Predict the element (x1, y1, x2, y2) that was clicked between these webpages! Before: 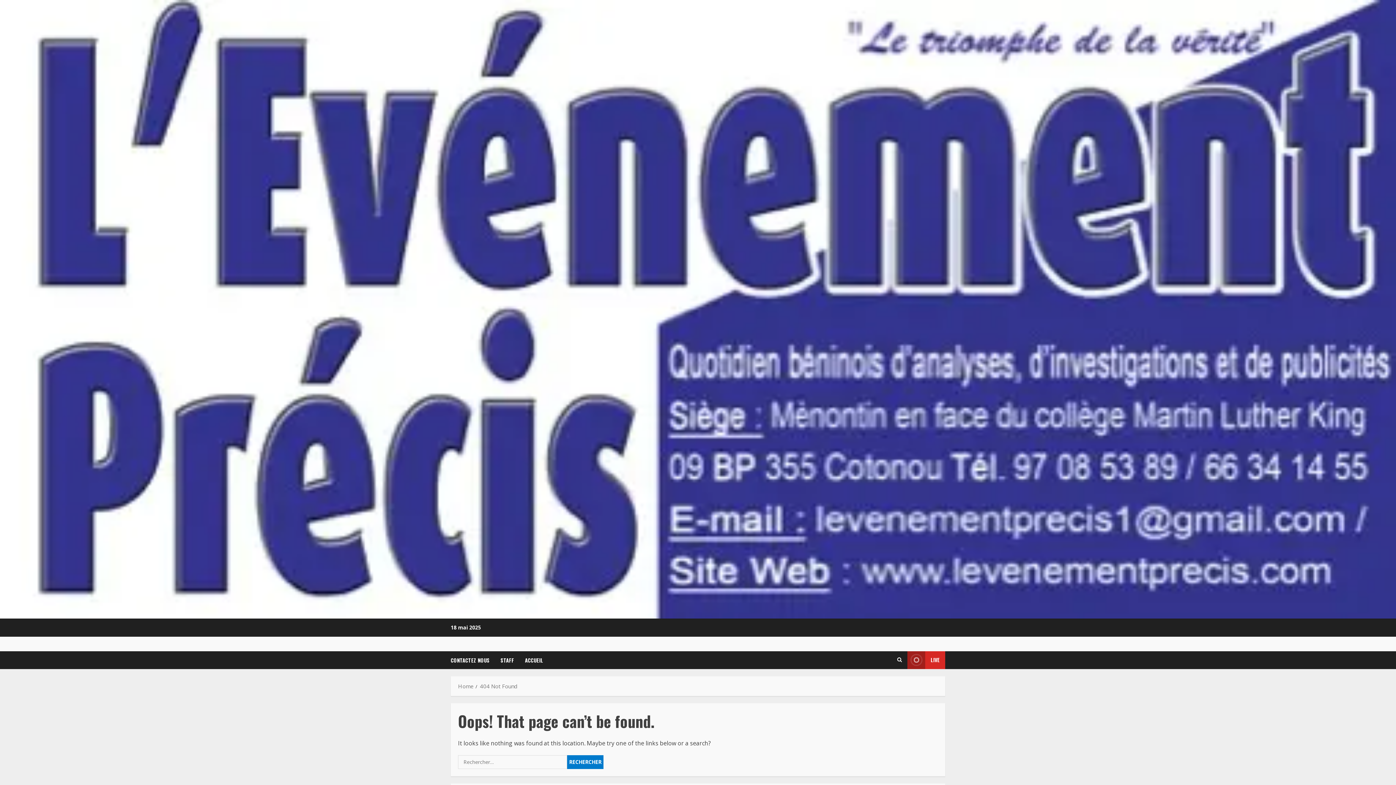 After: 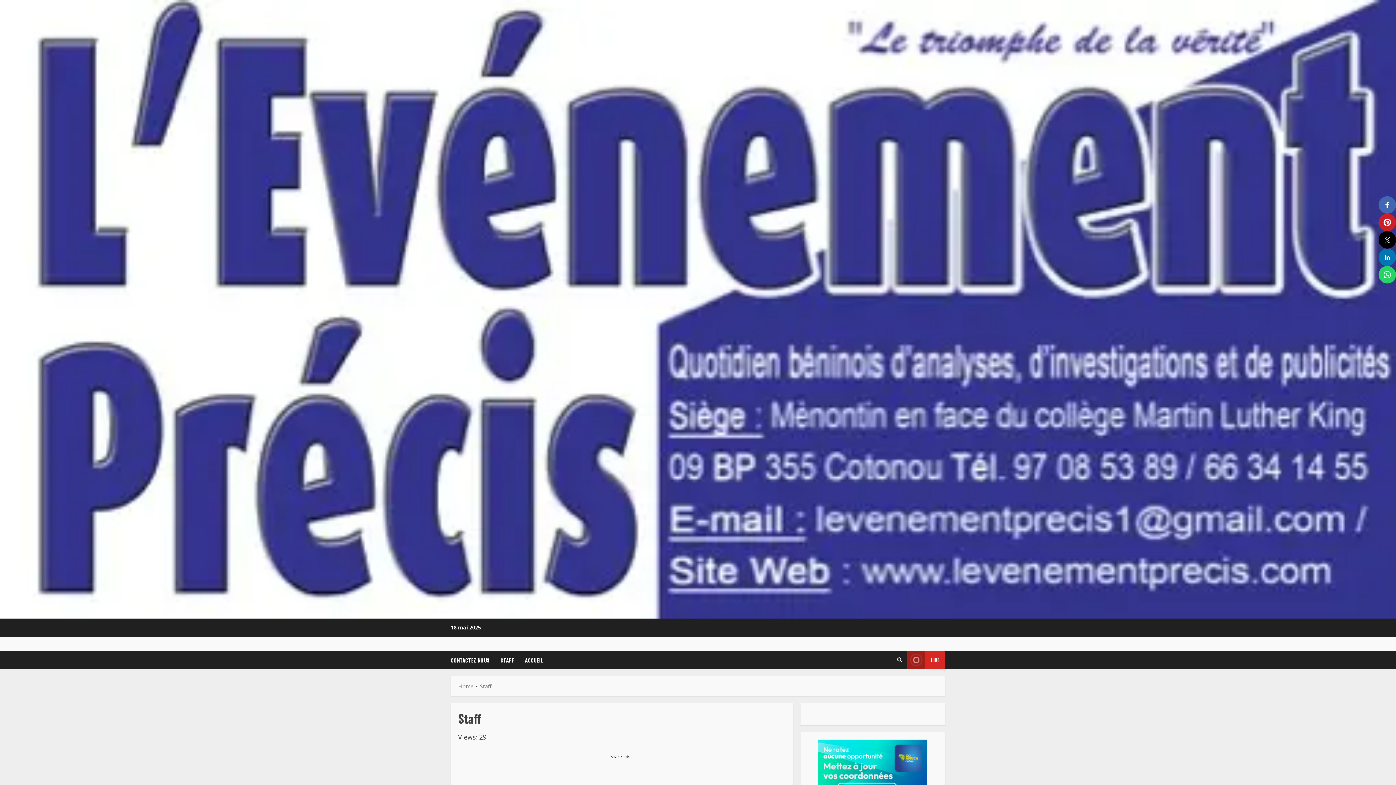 Action: bbox: (495, 651, 519, 669) label: STAFF